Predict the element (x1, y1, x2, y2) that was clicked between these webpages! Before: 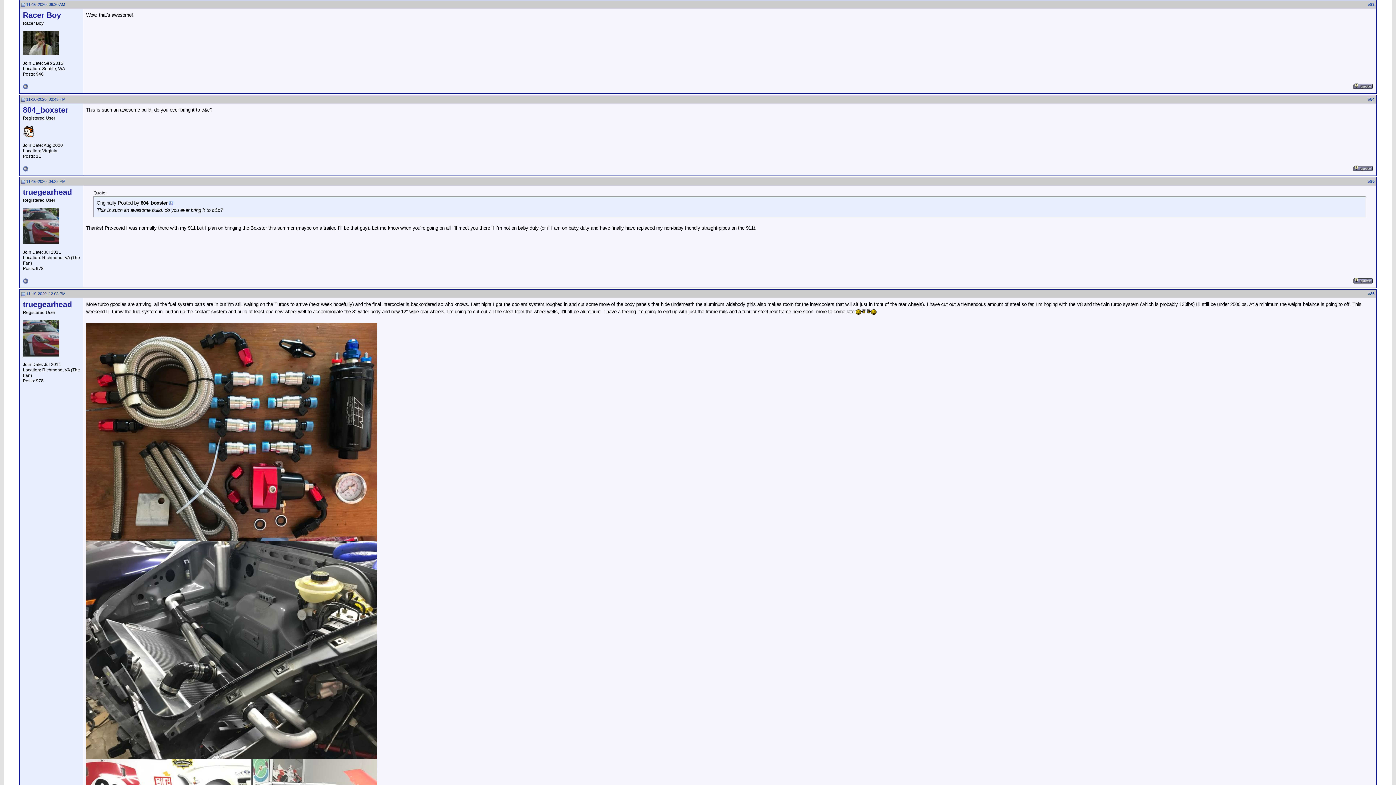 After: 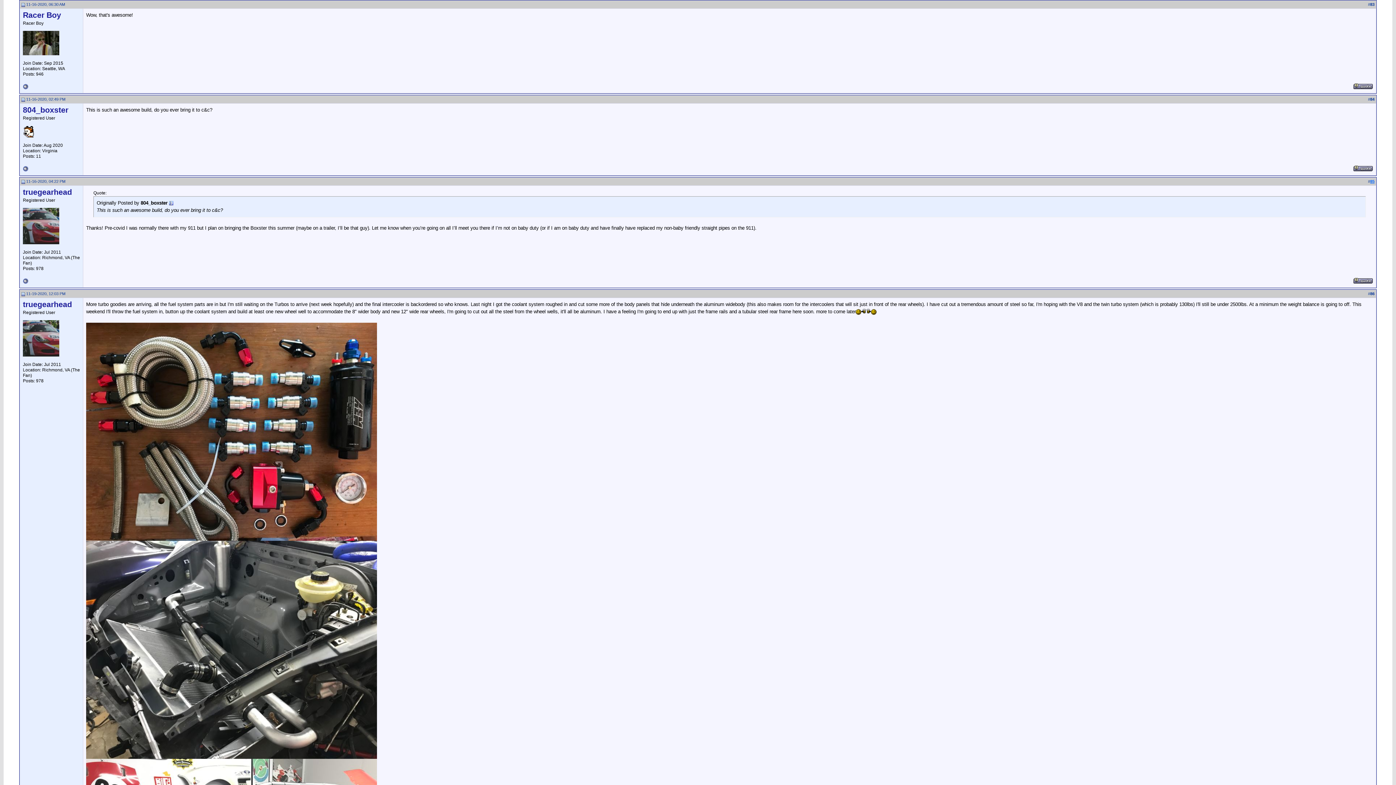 Action: label: 85 bbox: (1370, 179, 1374, 183)